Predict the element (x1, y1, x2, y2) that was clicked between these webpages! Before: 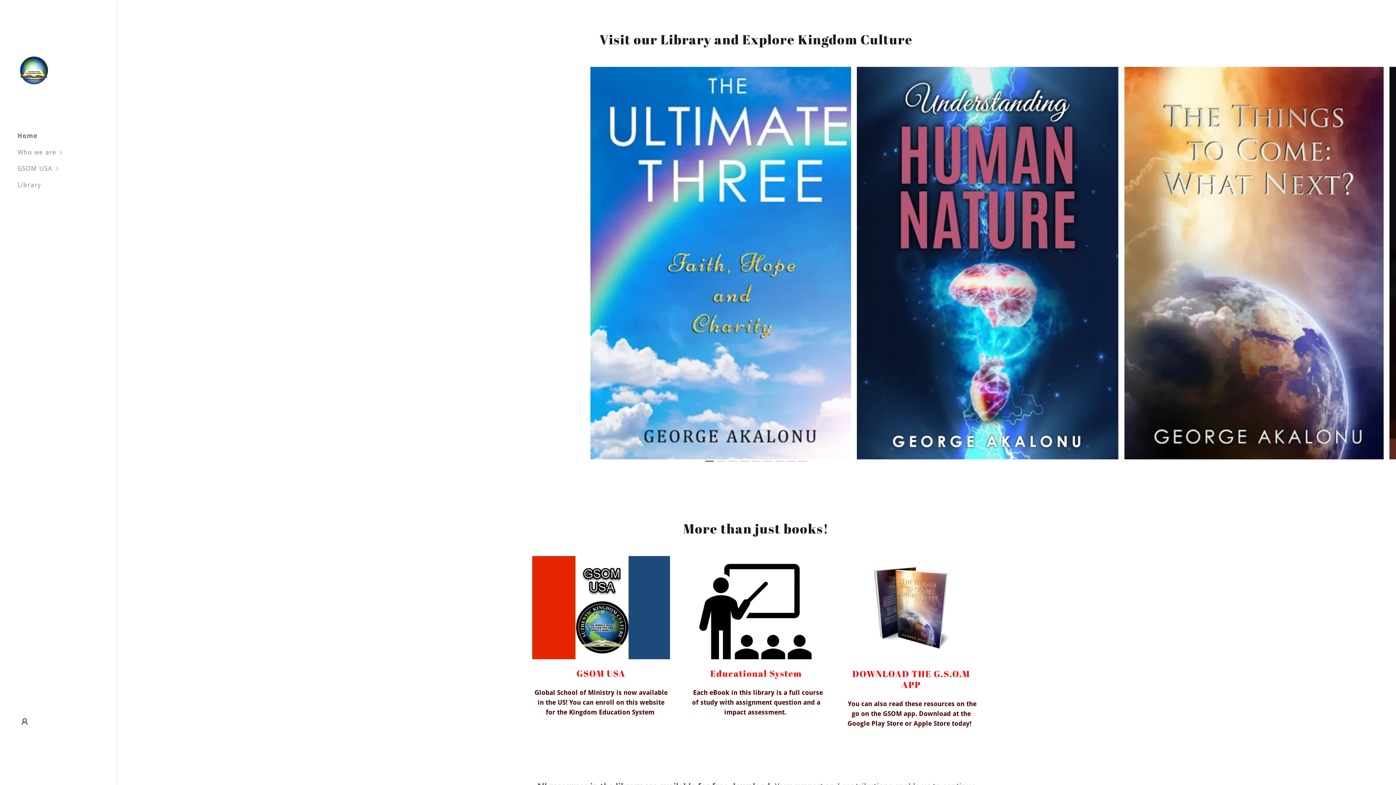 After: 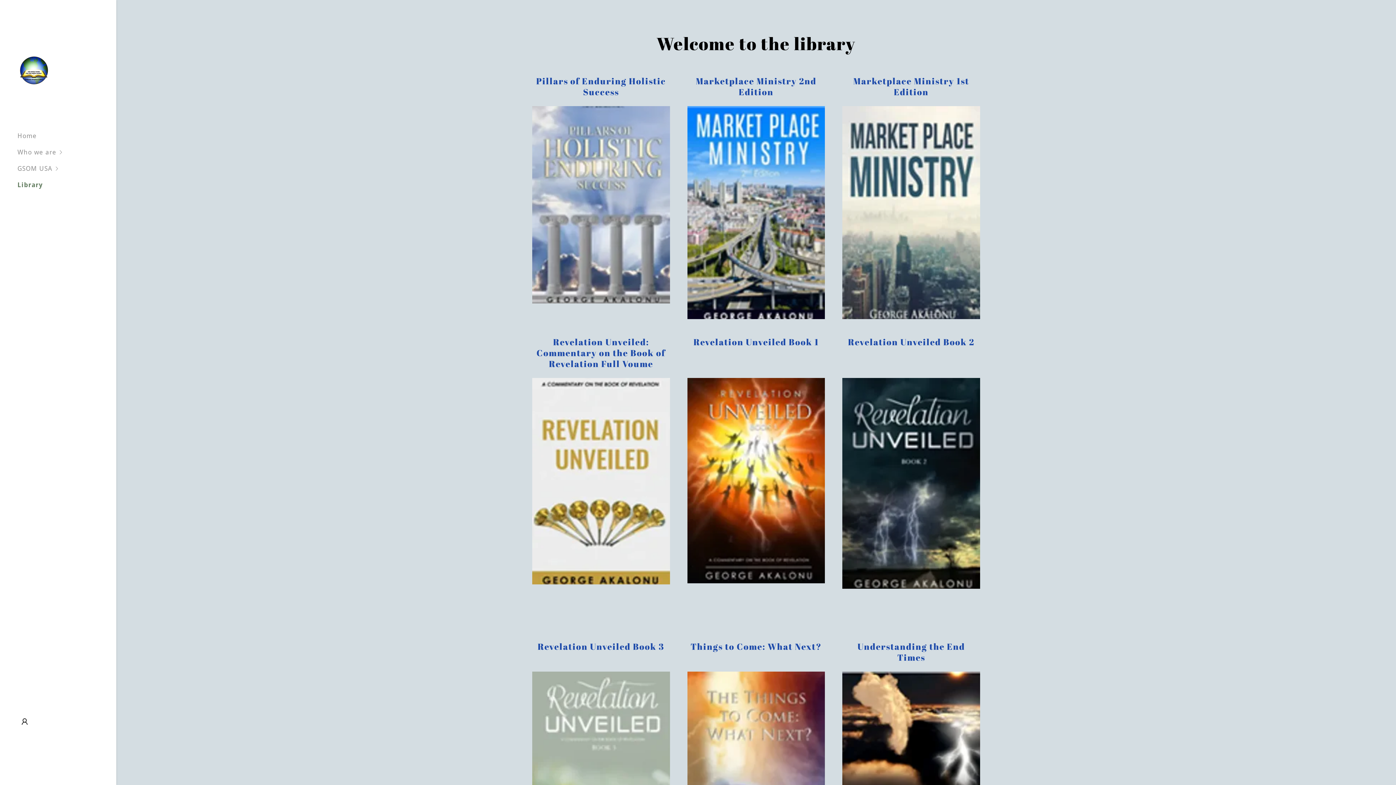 Action: label: Library bbox: (17, 181, 41, 188)